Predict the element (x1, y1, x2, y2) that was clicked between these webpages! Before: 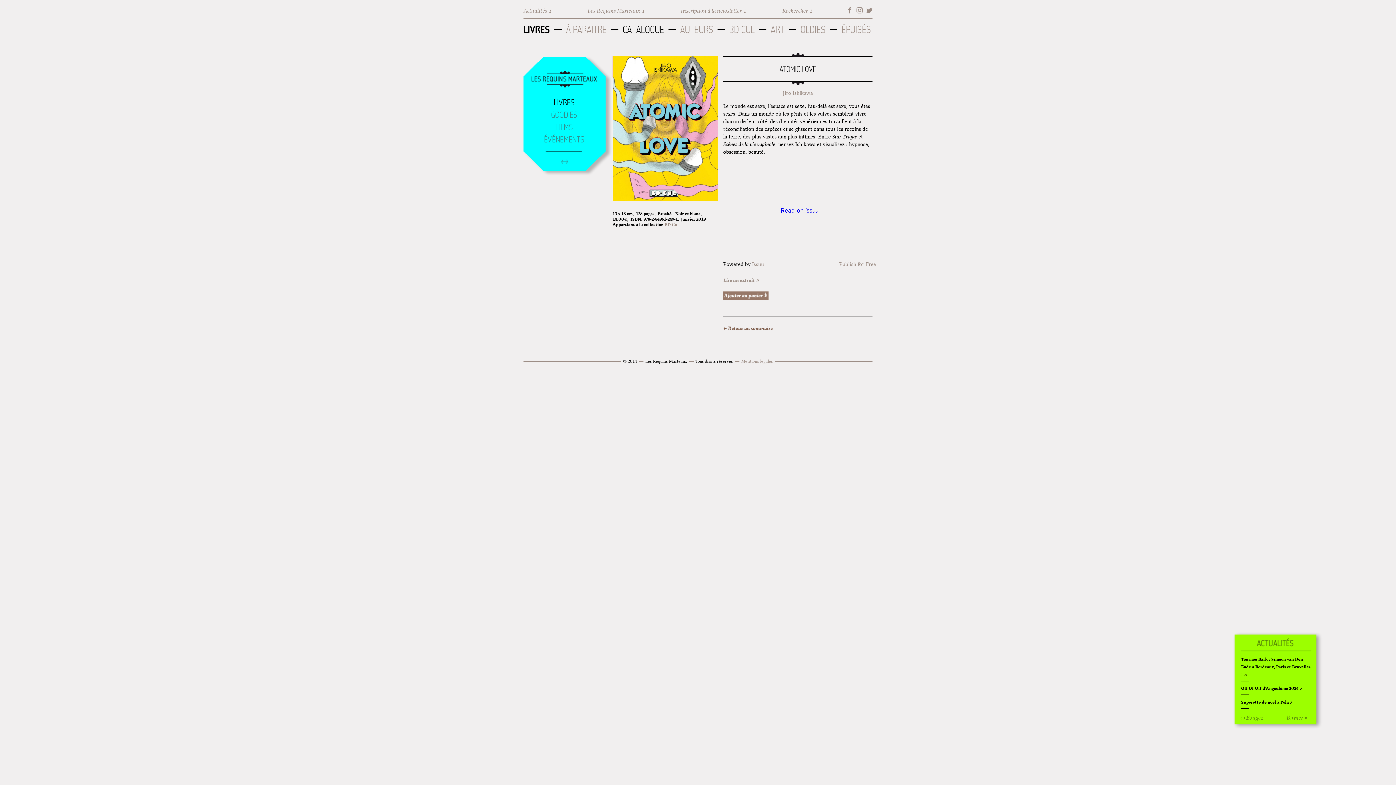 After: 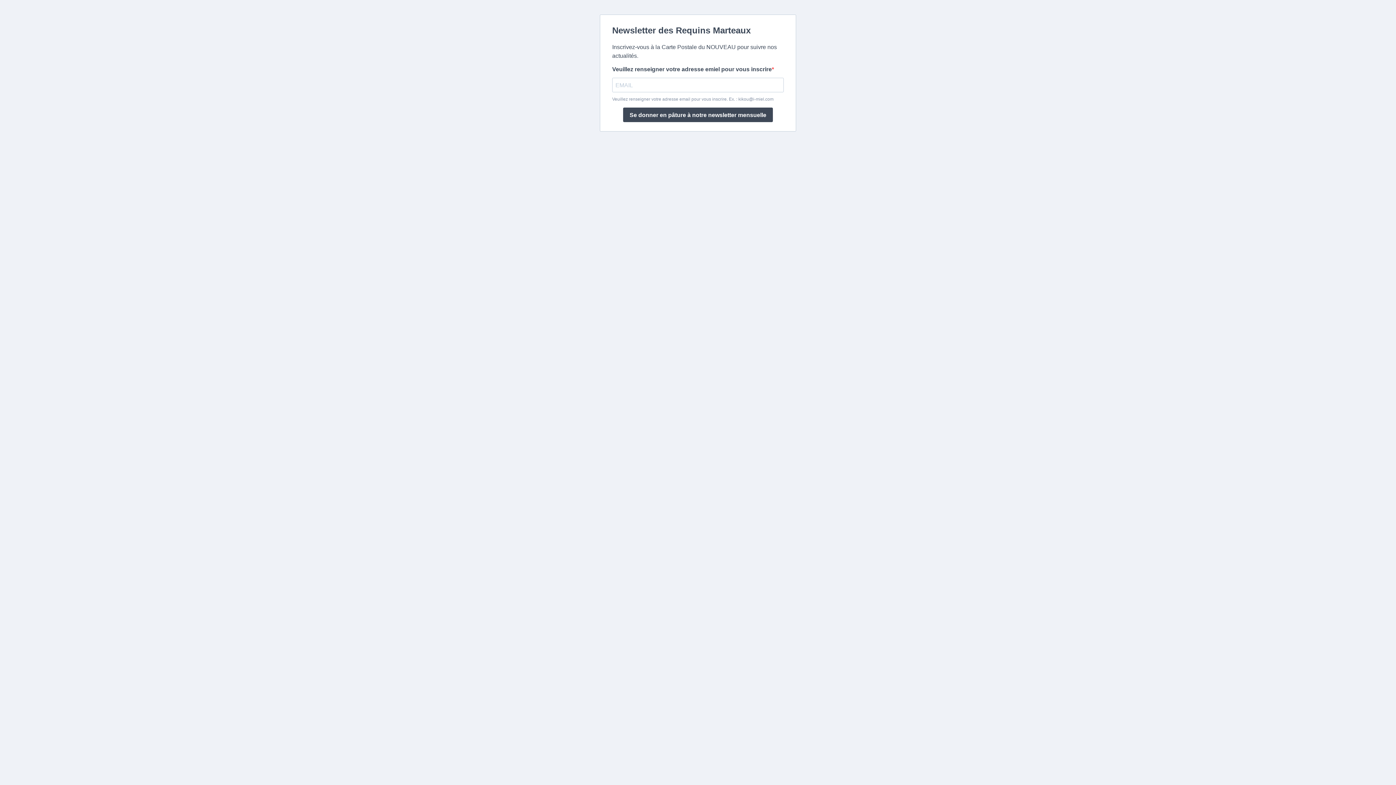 Action: bbox: (680, 7, 747, 14) label: Inscription à la newsletter